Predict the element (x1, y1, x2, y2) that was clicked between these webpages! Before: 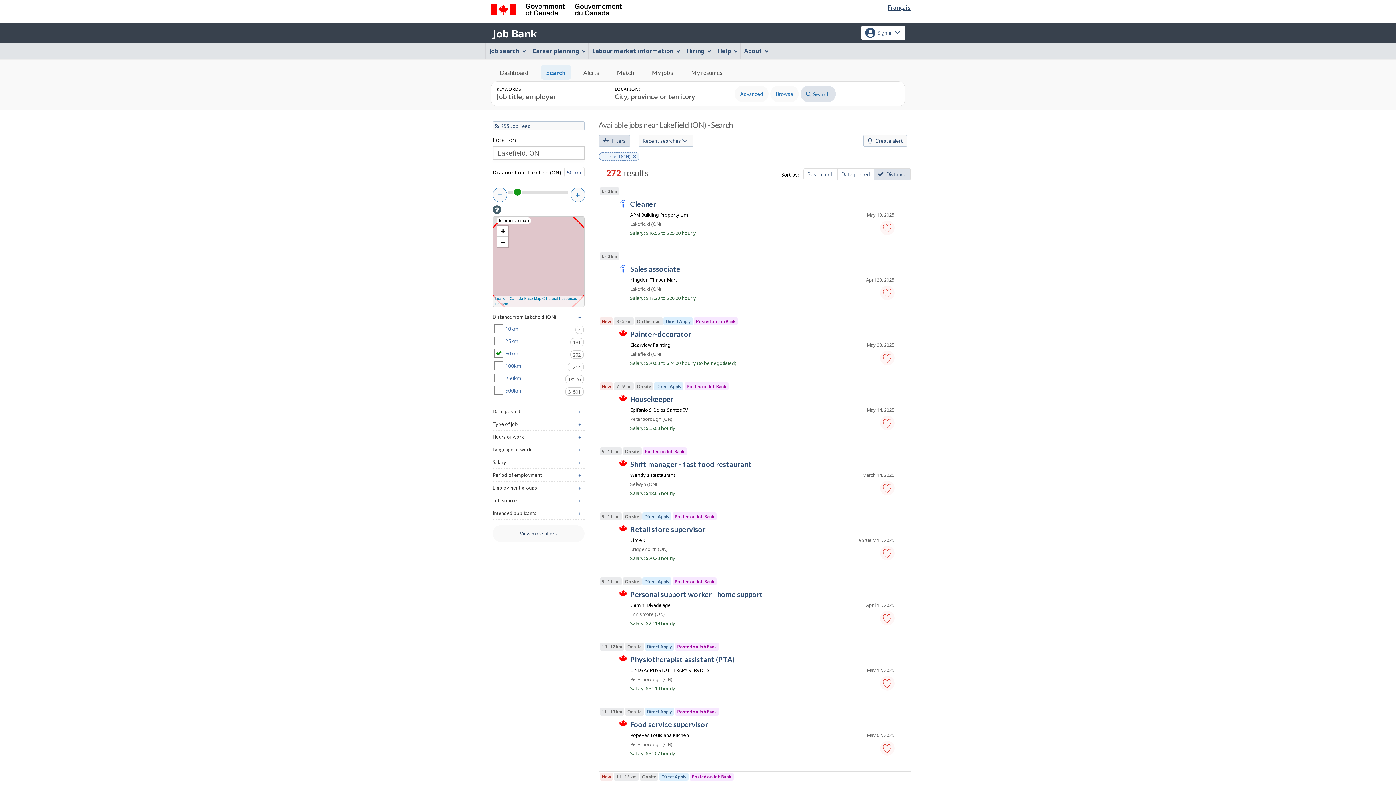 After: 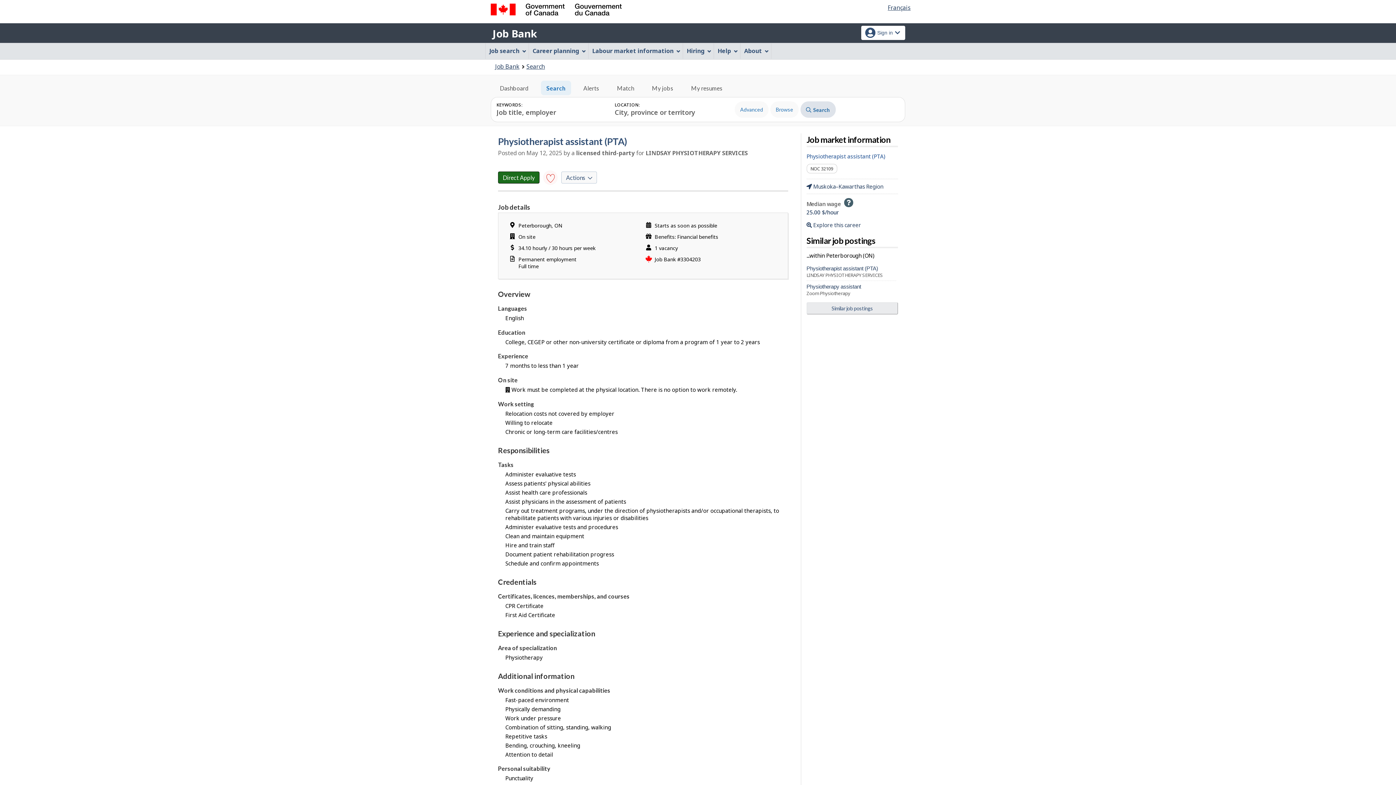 Action: bbox: (599, 641, 910, 706) label: 10 - 12 kmOn siteDirect ApplyPosted on Job Bank
This job was posted directly by the employer on Job Bank.
Job Bank
Physiotherapist assistant (PTA)
May 12, 2025
LINDSAY PHYSIOTHERAPY SERVICES
Location
Peterborough (ON)
Salary: $34.10 hourly